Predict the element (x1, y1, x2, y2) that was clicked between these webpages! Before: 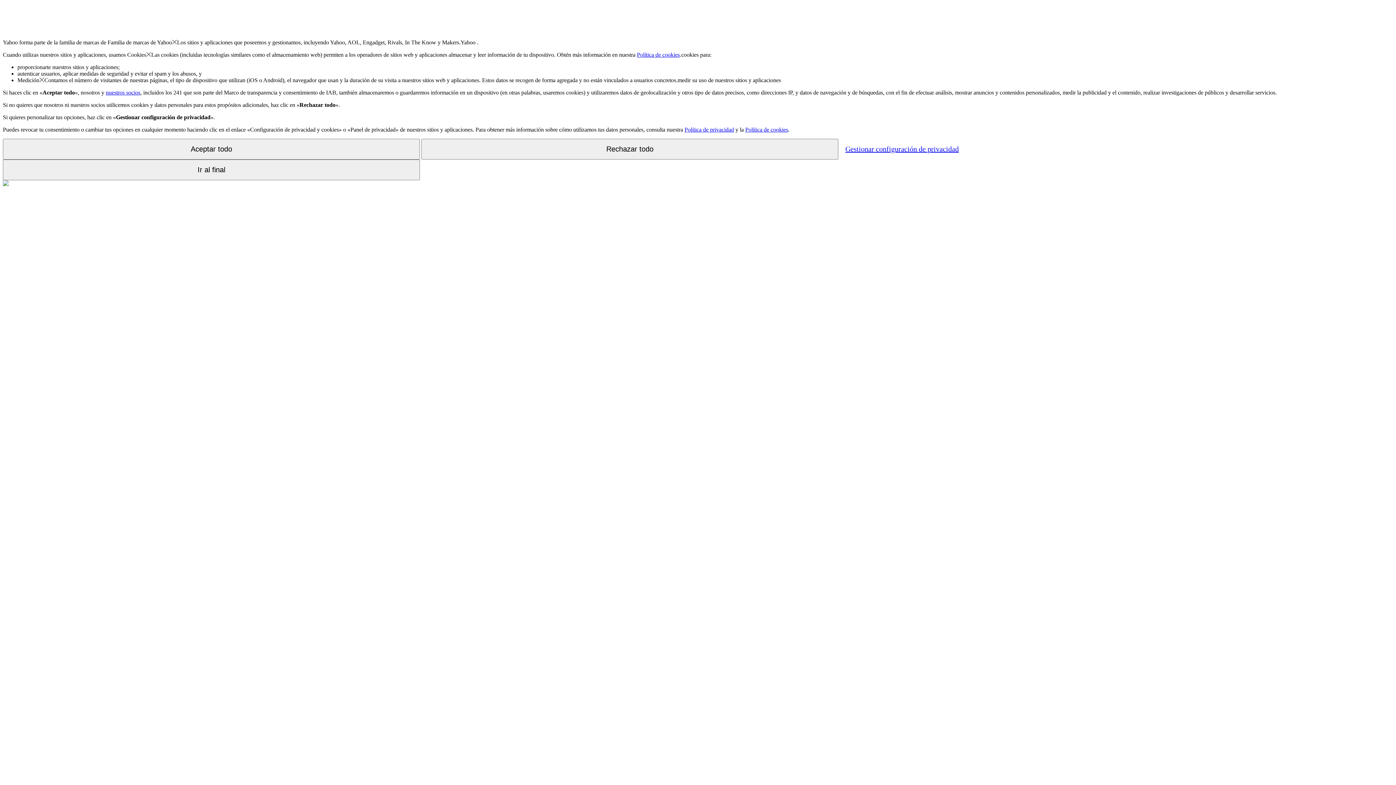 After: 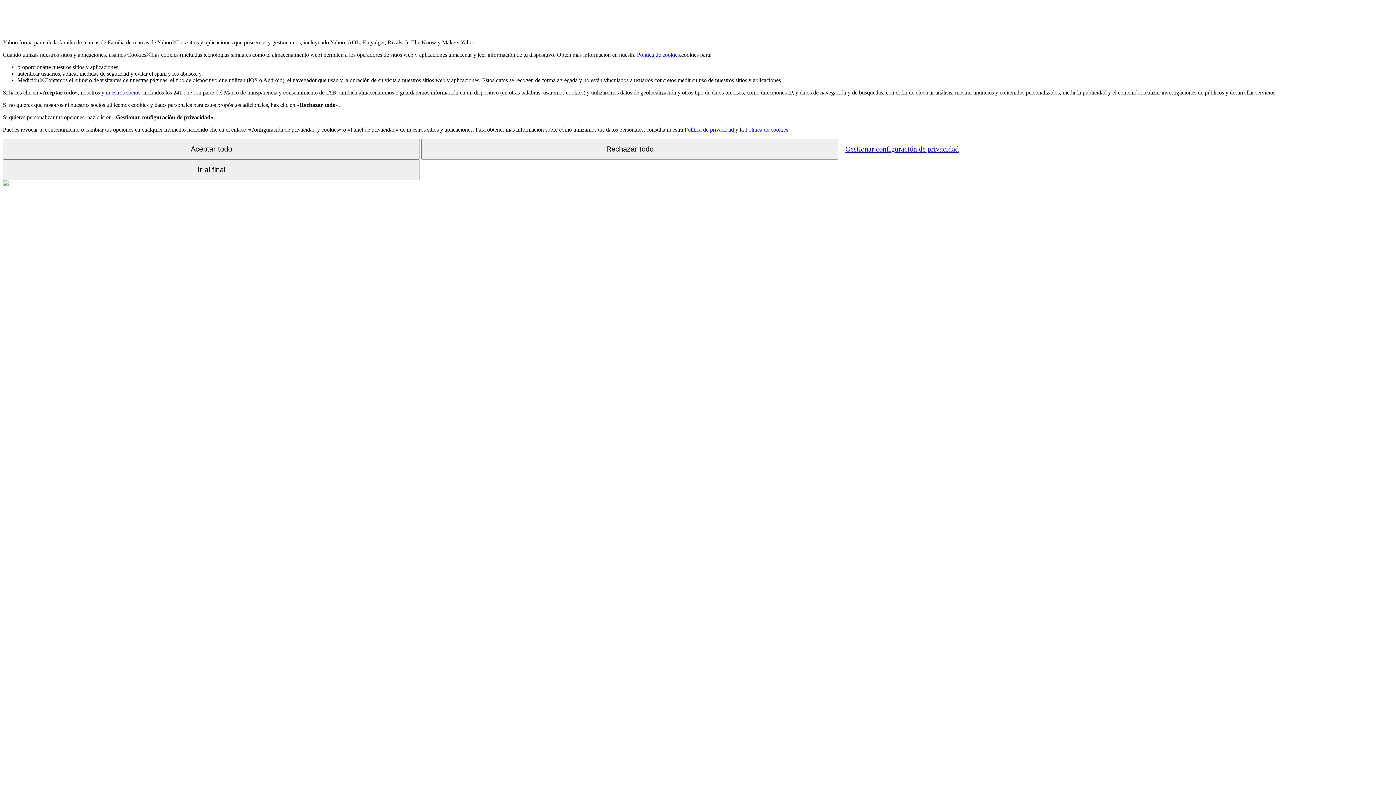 Action: label: nuestros socios bbox: (105, 89, 140, 95)